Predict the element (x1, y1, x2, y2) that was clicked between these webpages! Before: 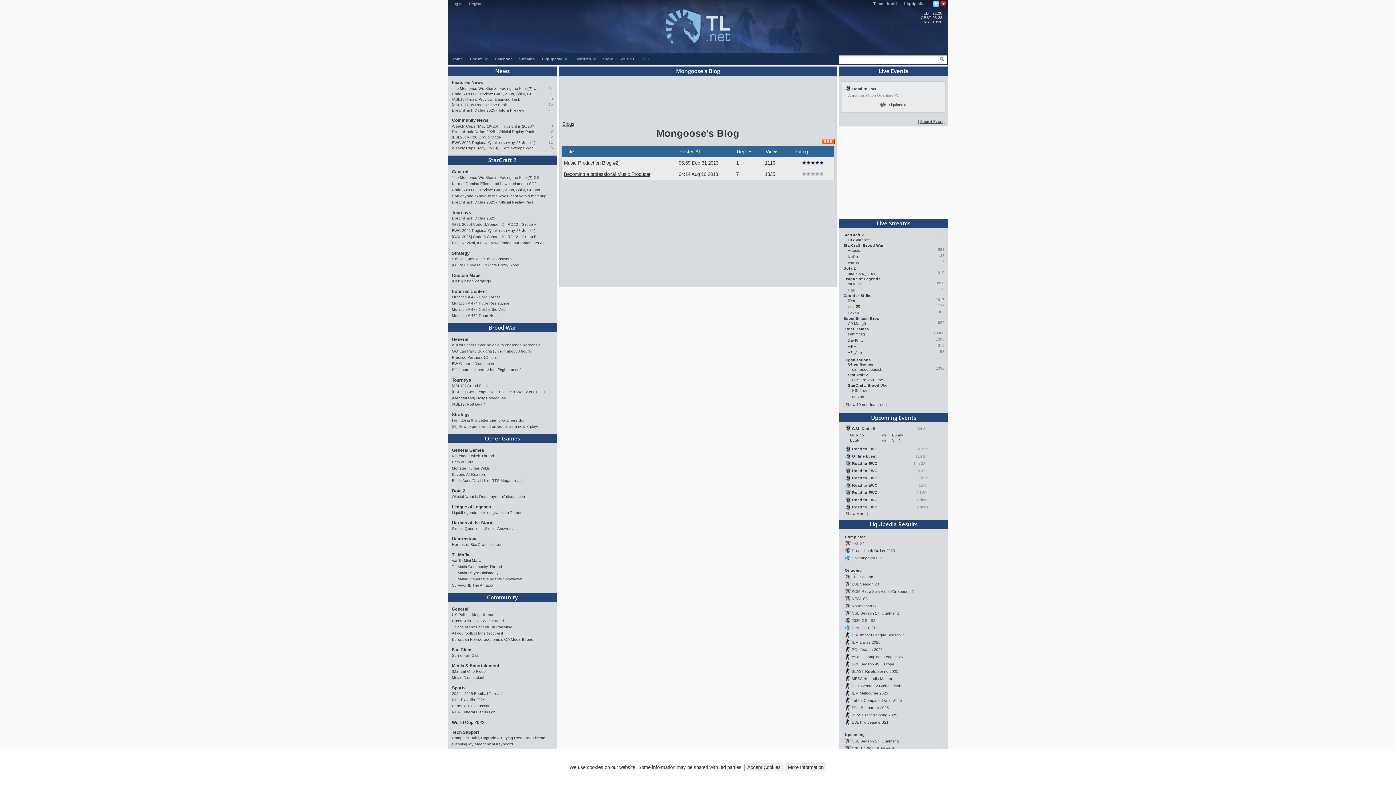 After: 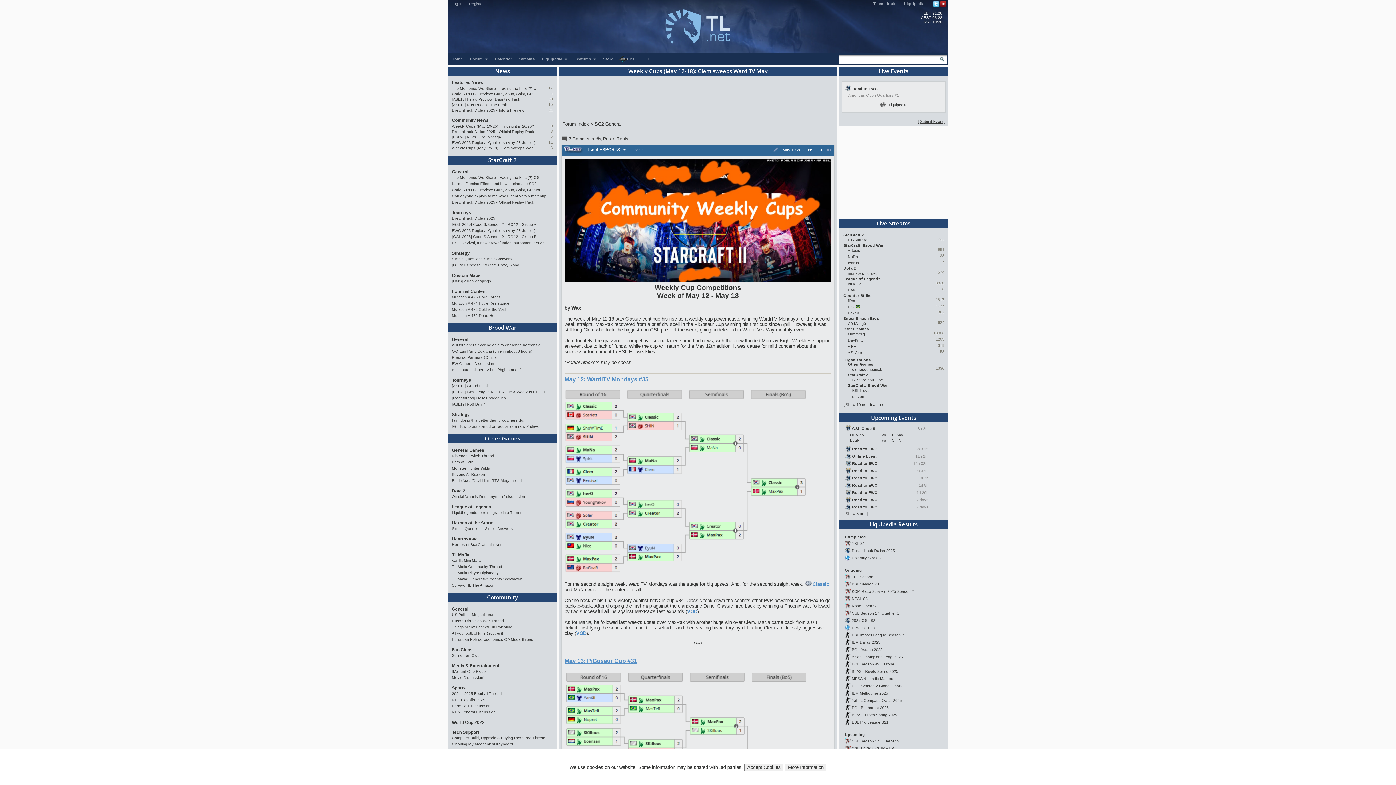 Action: bbox: (452, 145, 538, 150) label: Weekly Cups (May 12-18): Clem sweeps WardiTV May